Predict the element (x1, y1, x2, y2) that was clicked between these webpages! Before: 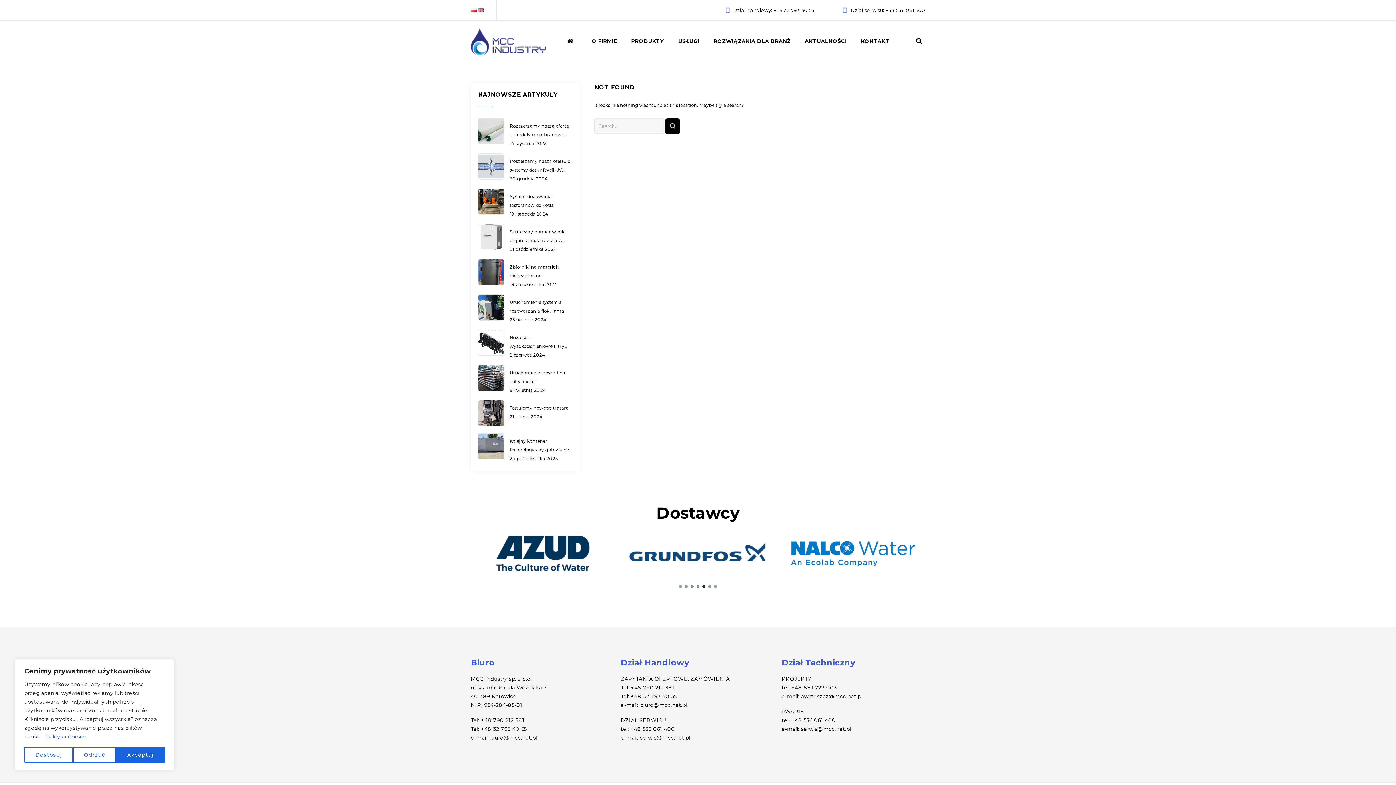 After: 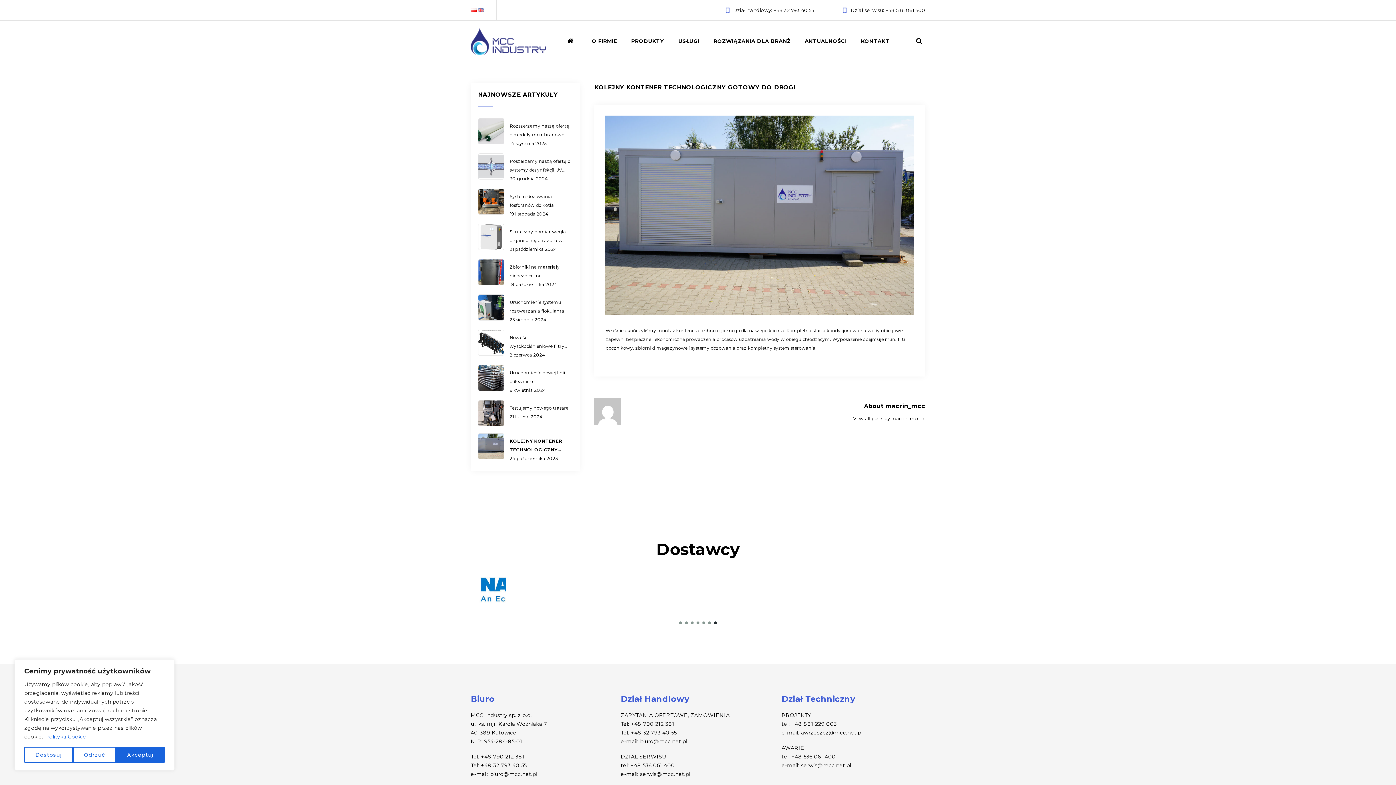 Action: label: Kolejny kontener technologiczny gotowy do drogi bbox: (509, 435, 572, 454)